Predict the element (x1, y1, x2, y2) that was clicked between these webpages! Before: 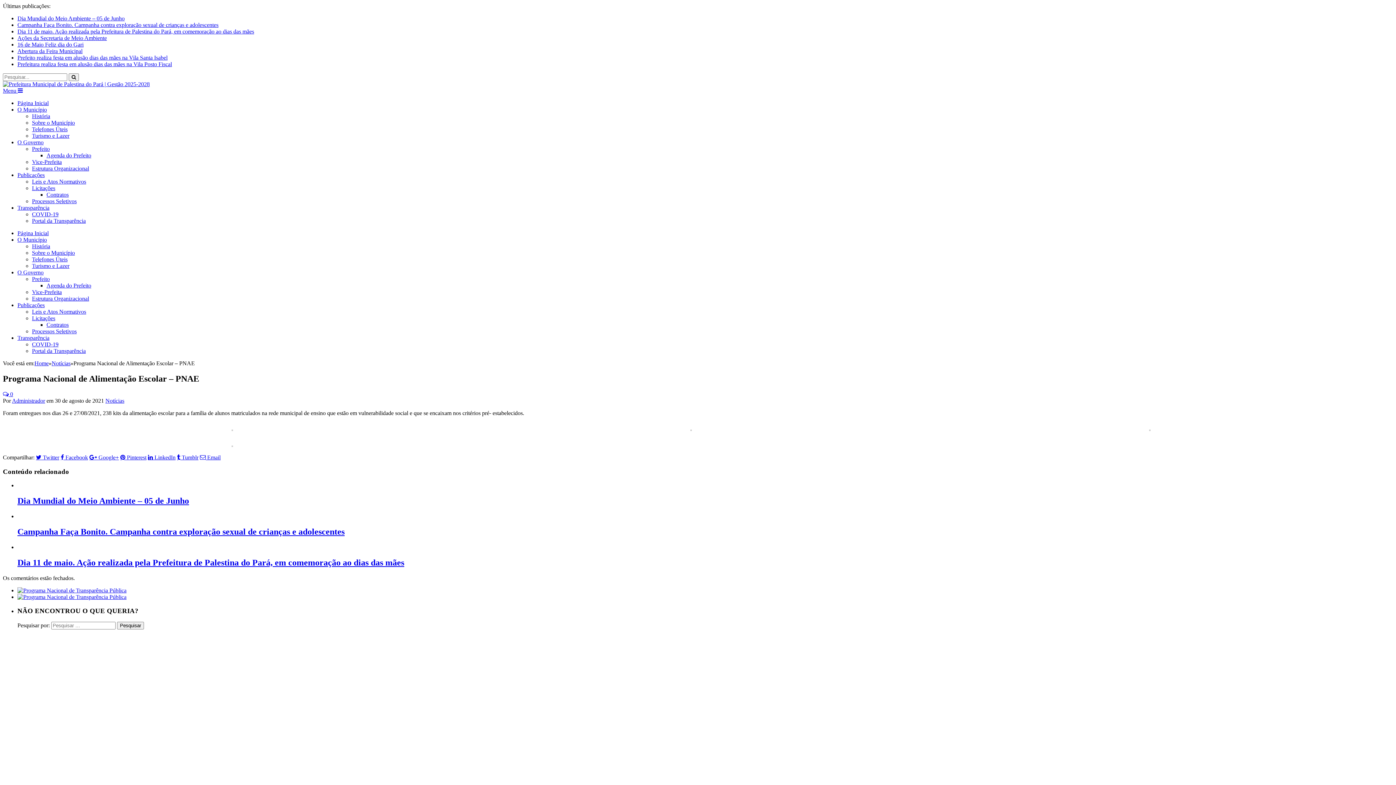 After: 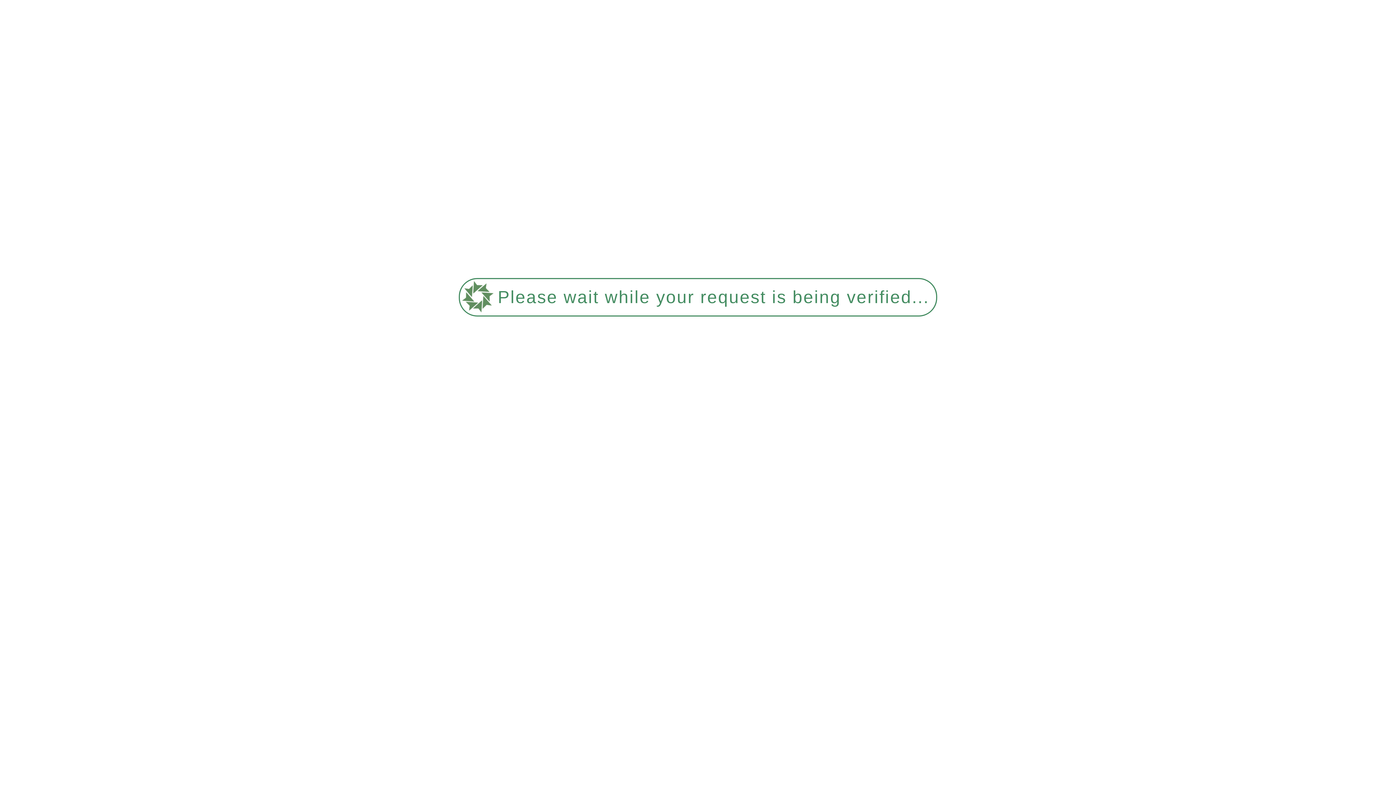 Action: bbox: (46, 282, 91, 288) label: Agenda do Prefeito